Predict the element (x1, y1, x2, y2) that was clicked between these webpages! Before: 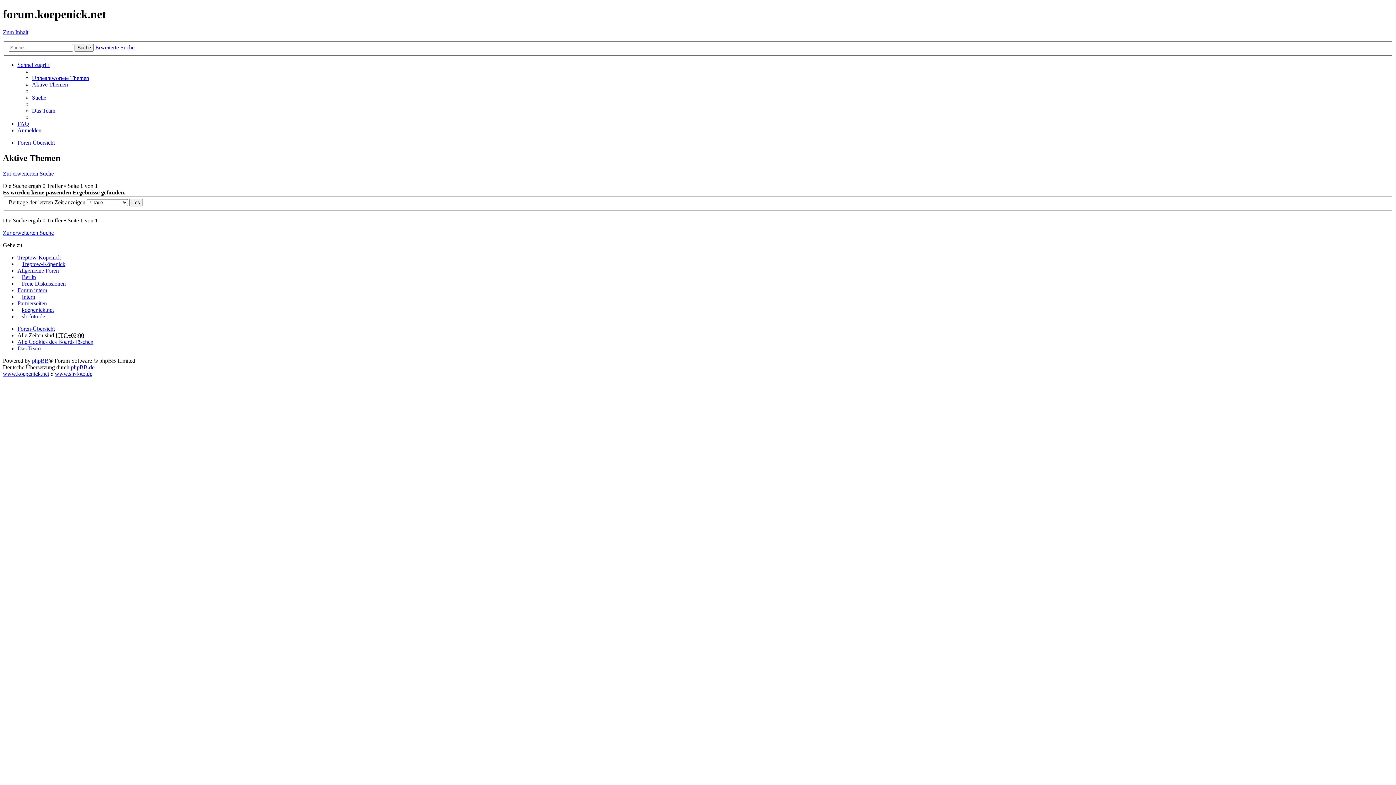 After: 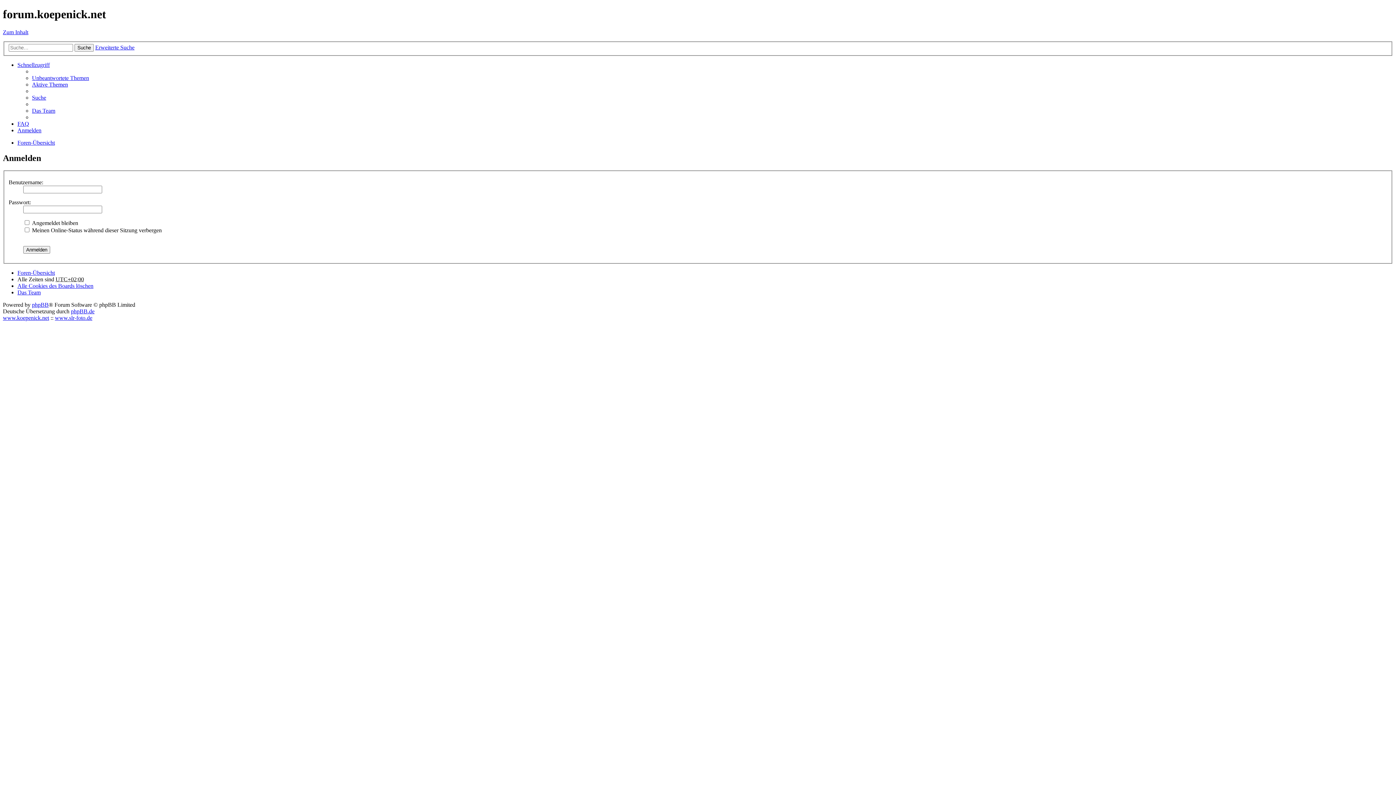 Action: label: Anmelden bbox: (17, 127, 41, 133)